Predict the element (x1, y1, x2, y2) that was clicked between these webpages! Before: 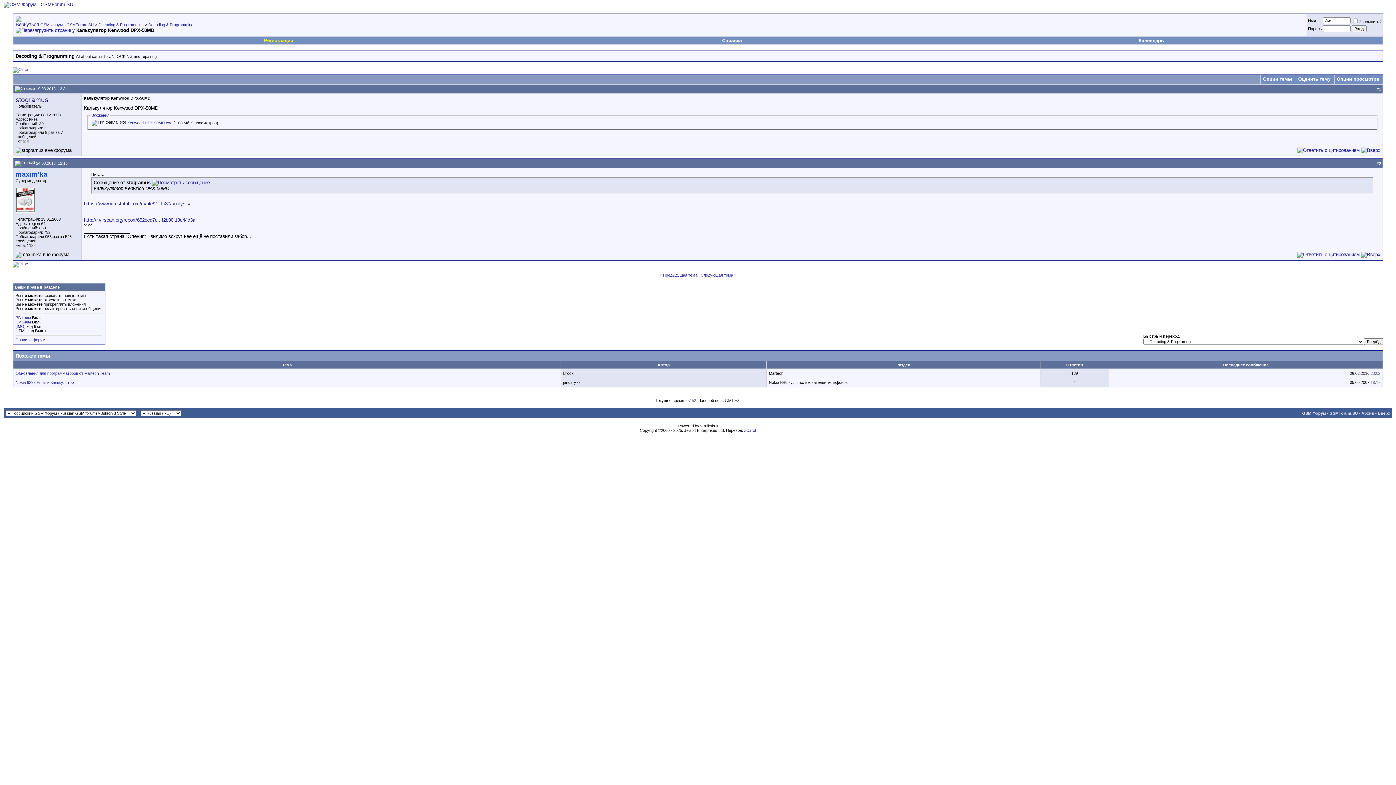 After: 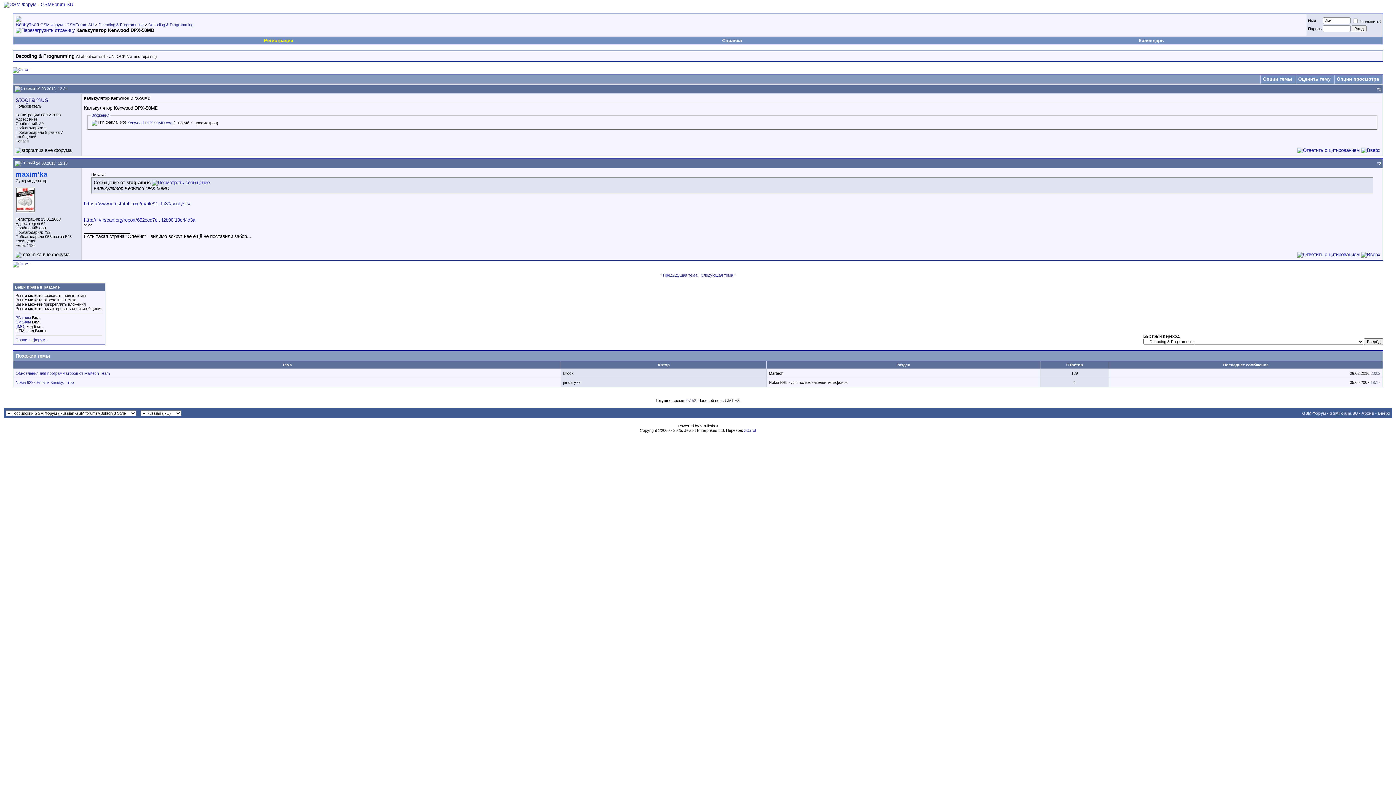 Action: bbox: (152, 180, 209, 185)